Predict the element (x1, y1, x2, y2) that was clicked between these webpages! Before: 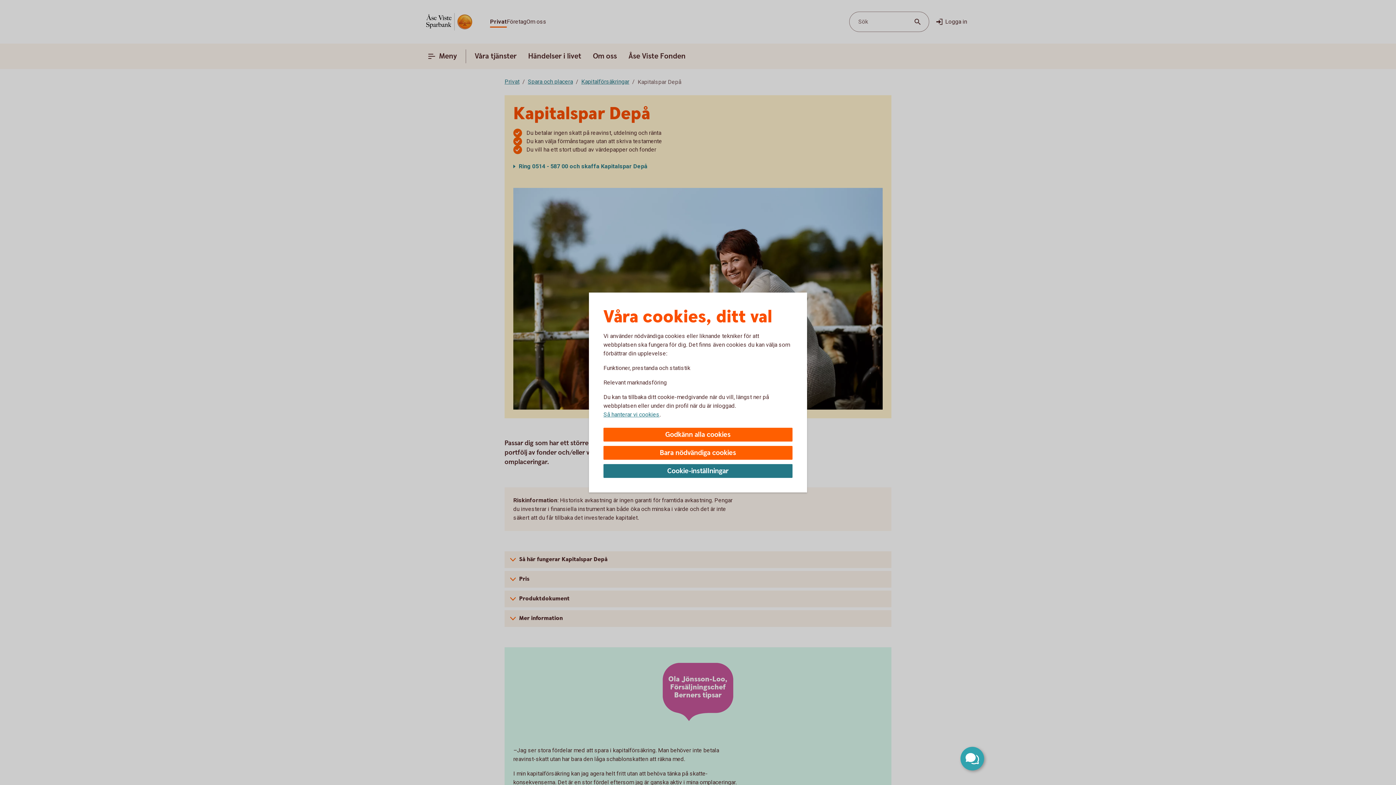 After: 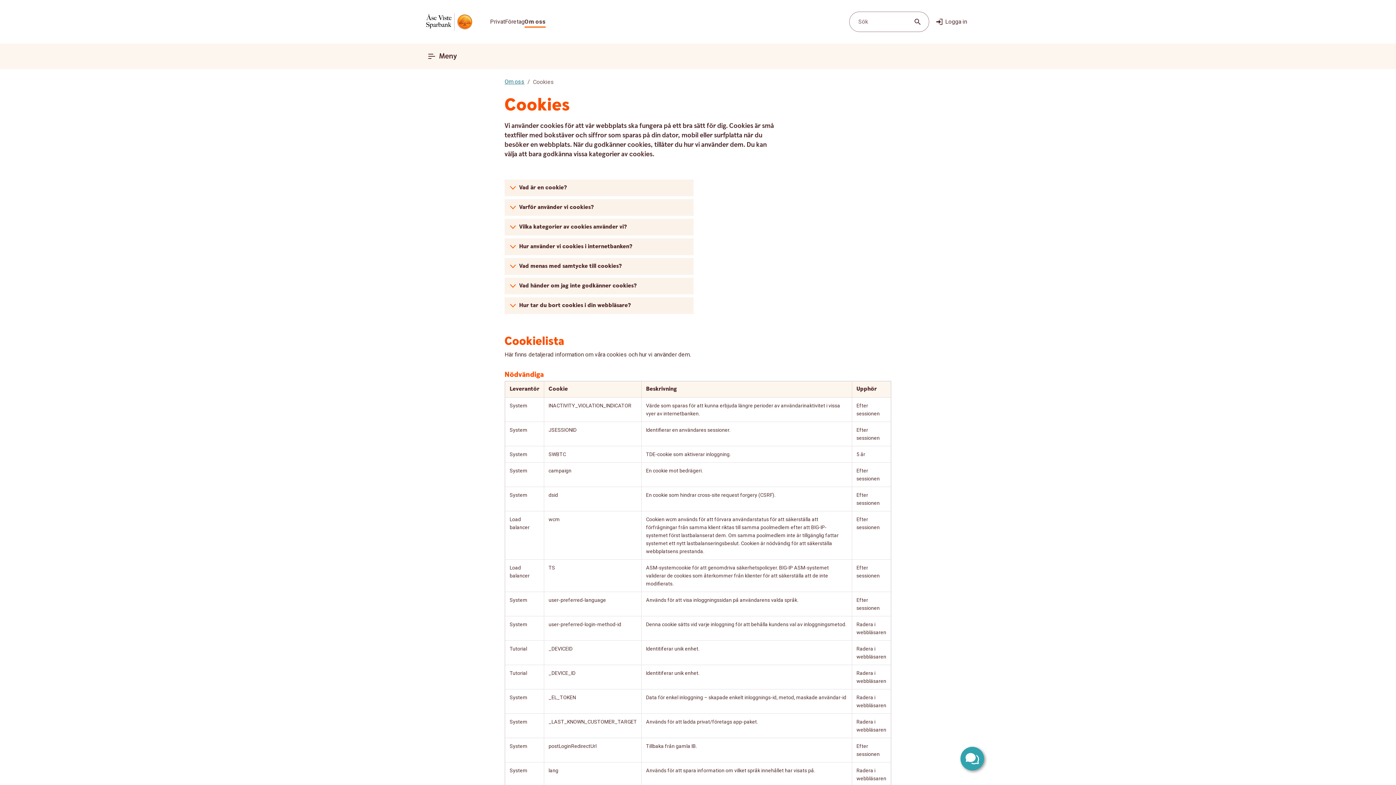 Action: label: Så hanterar vi cookies bbox: (603, 410, 659, 418)